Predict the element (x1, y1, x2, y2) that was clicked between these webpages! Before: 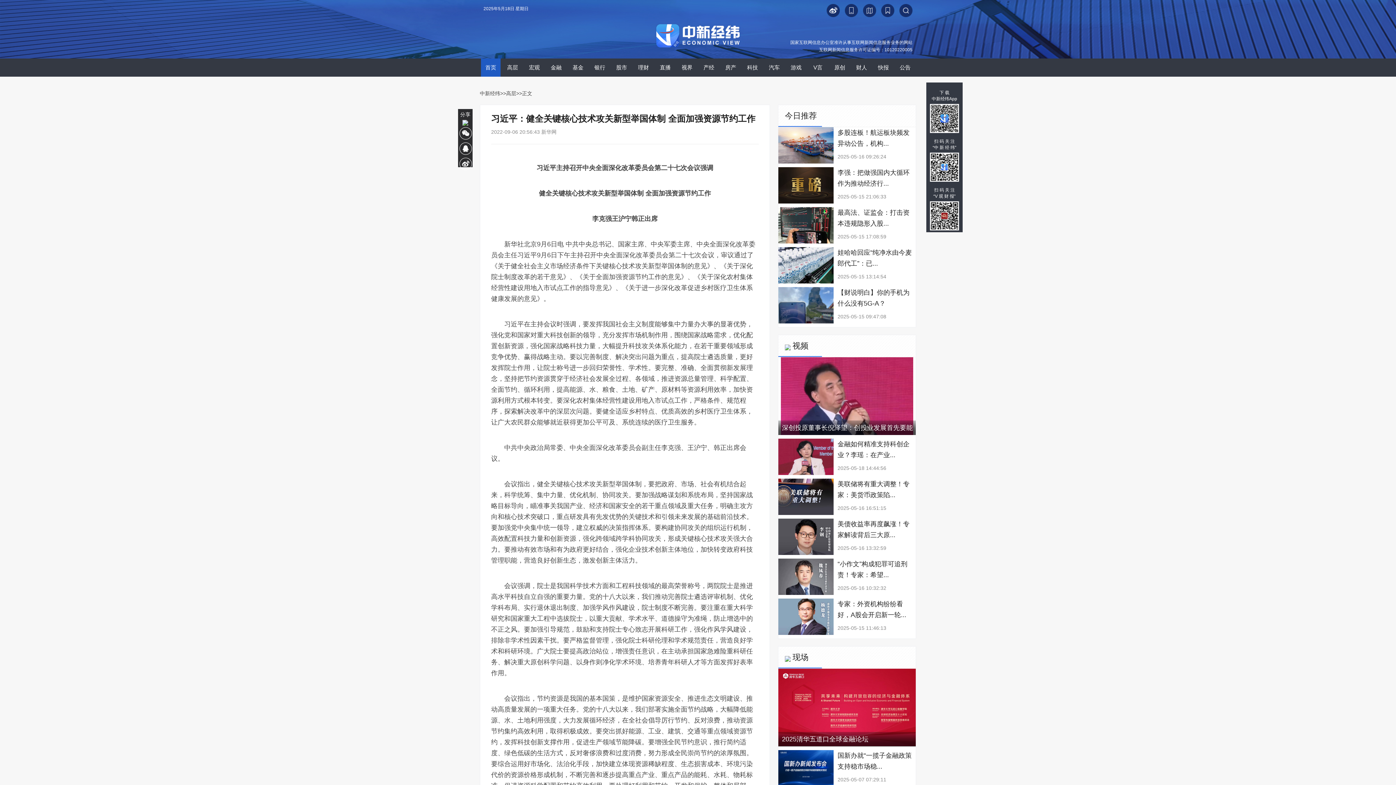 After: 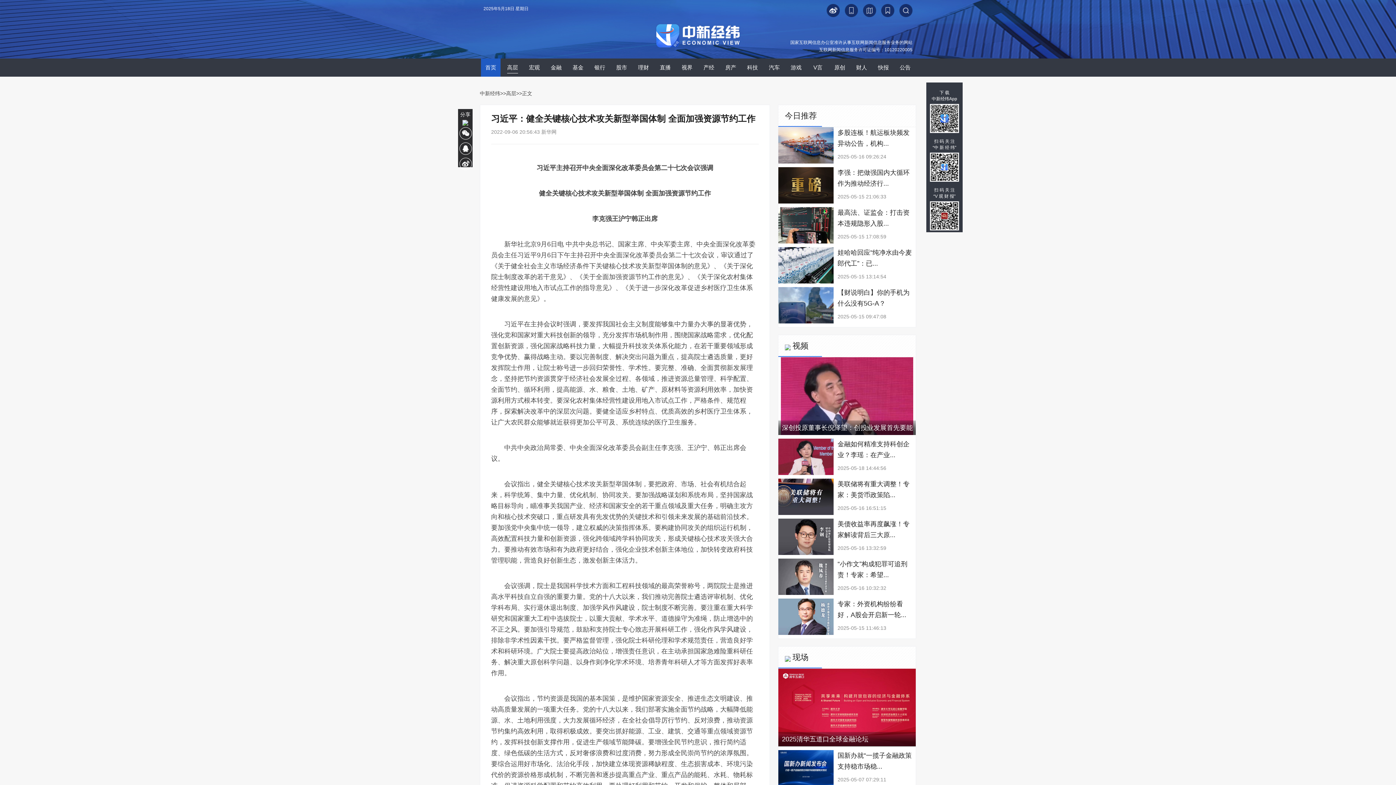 Action: bbox: (507, 58, 518, 76) label: 高层